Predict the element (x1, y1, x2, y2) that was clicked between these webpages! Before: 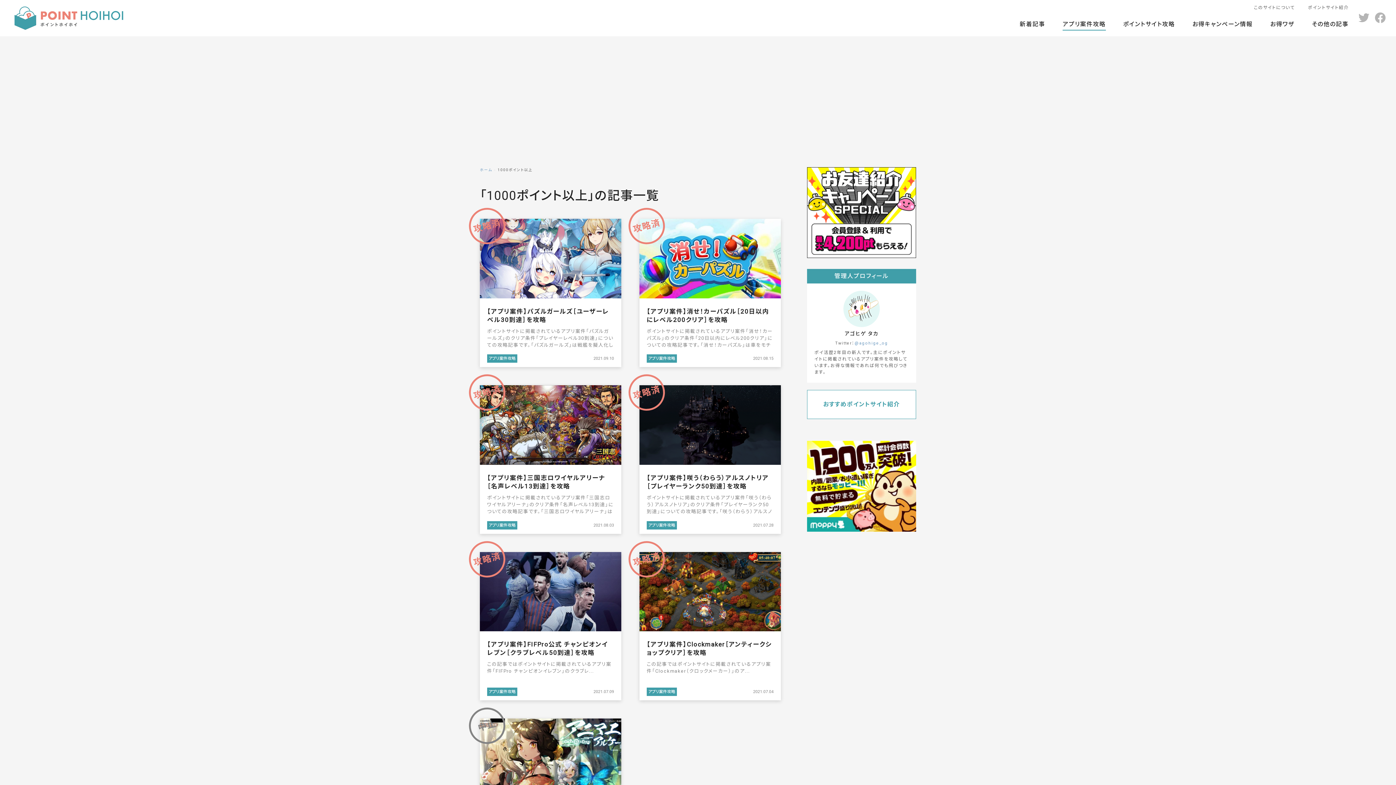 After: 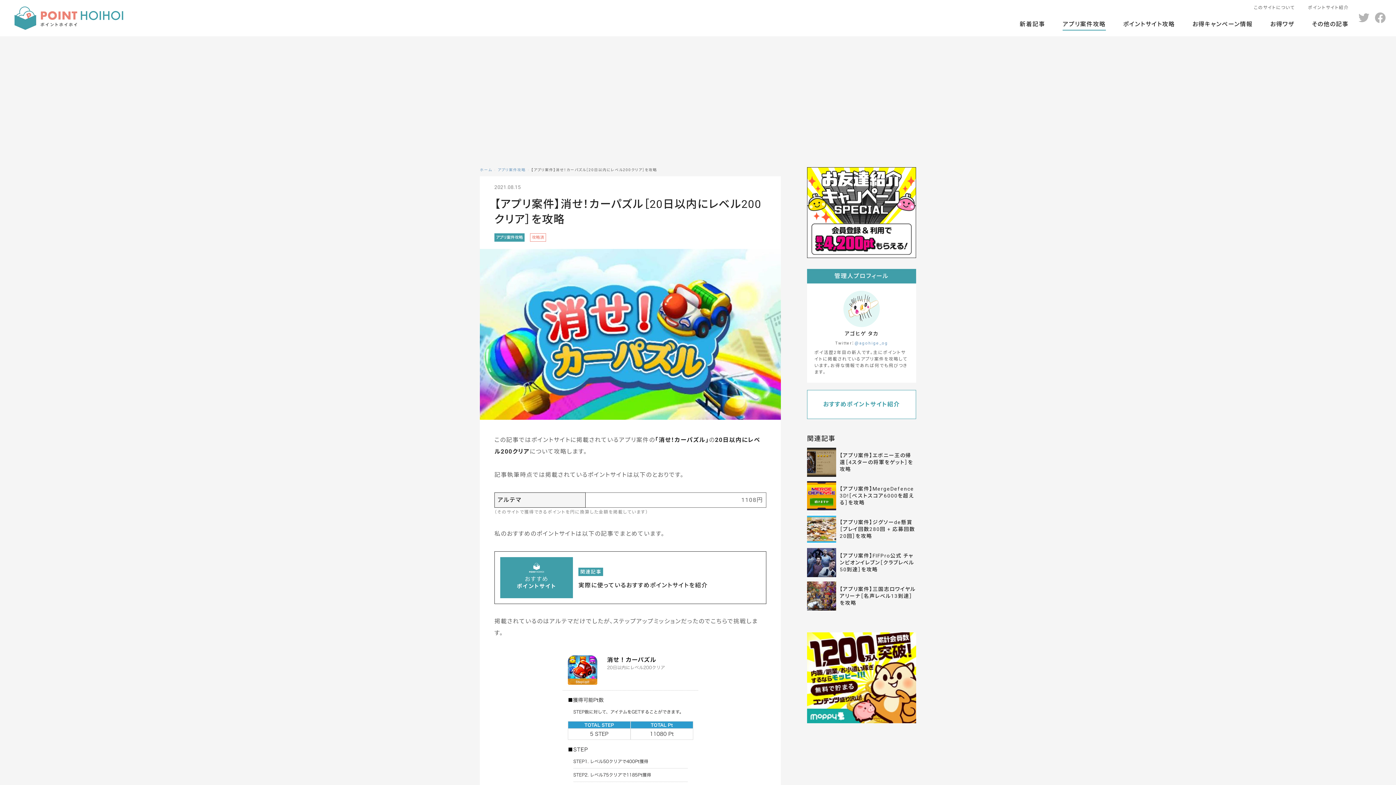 Action: bbox: (639, 218, 781, 367) label: 攻略済
【アプリ案件】消せ！カーパズル［20日以内にレベル200クリア］を攻略

ポイントサイトに掲載されているアプリ案件「消せ！カーパズル」のクリア条件「20日以内にレベル200クリア」についての攻略記事です。「消せ！カーパズル」は車をモチーフとした３マッチパズルです。条件をクリアすることで1000ポイント以上が獲得できます。

アプリ案件攻略
2021.08.15